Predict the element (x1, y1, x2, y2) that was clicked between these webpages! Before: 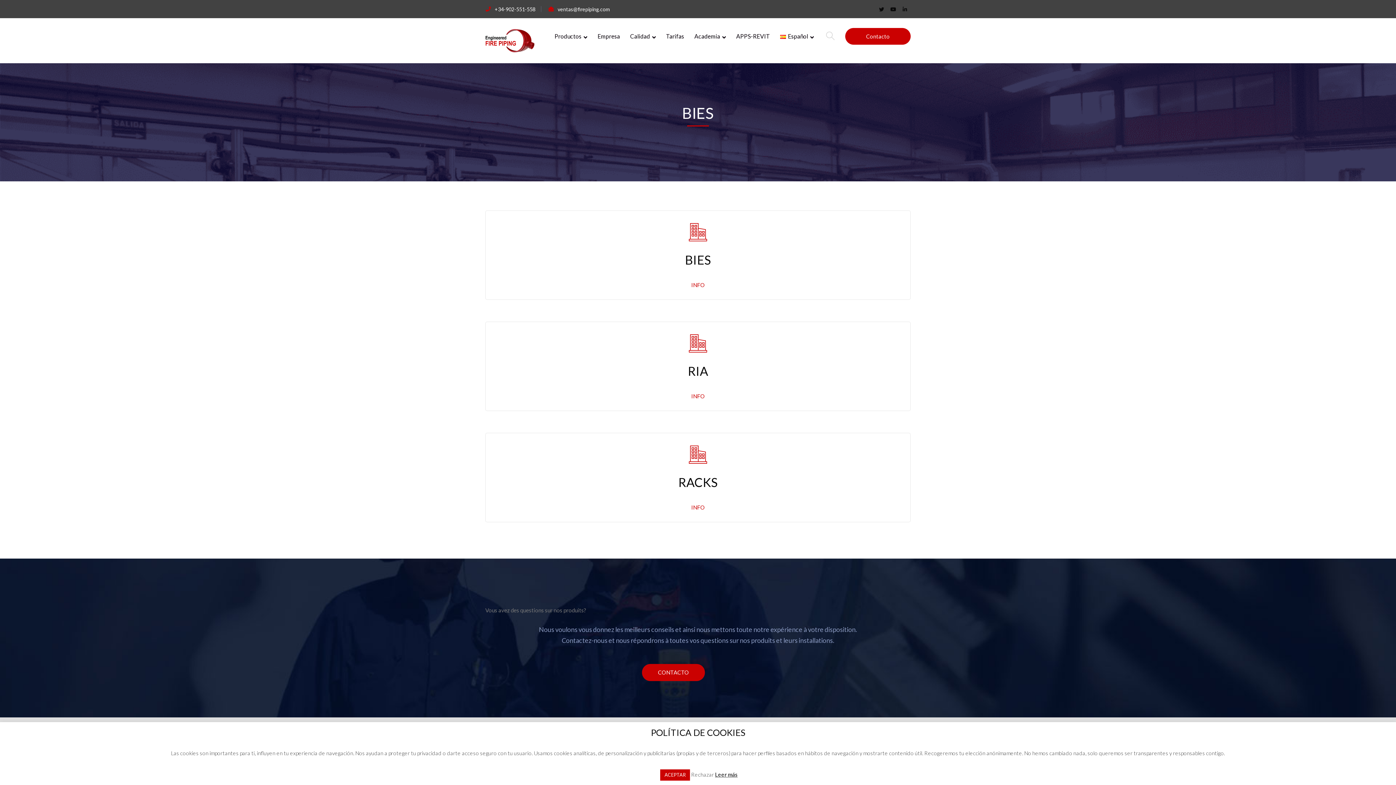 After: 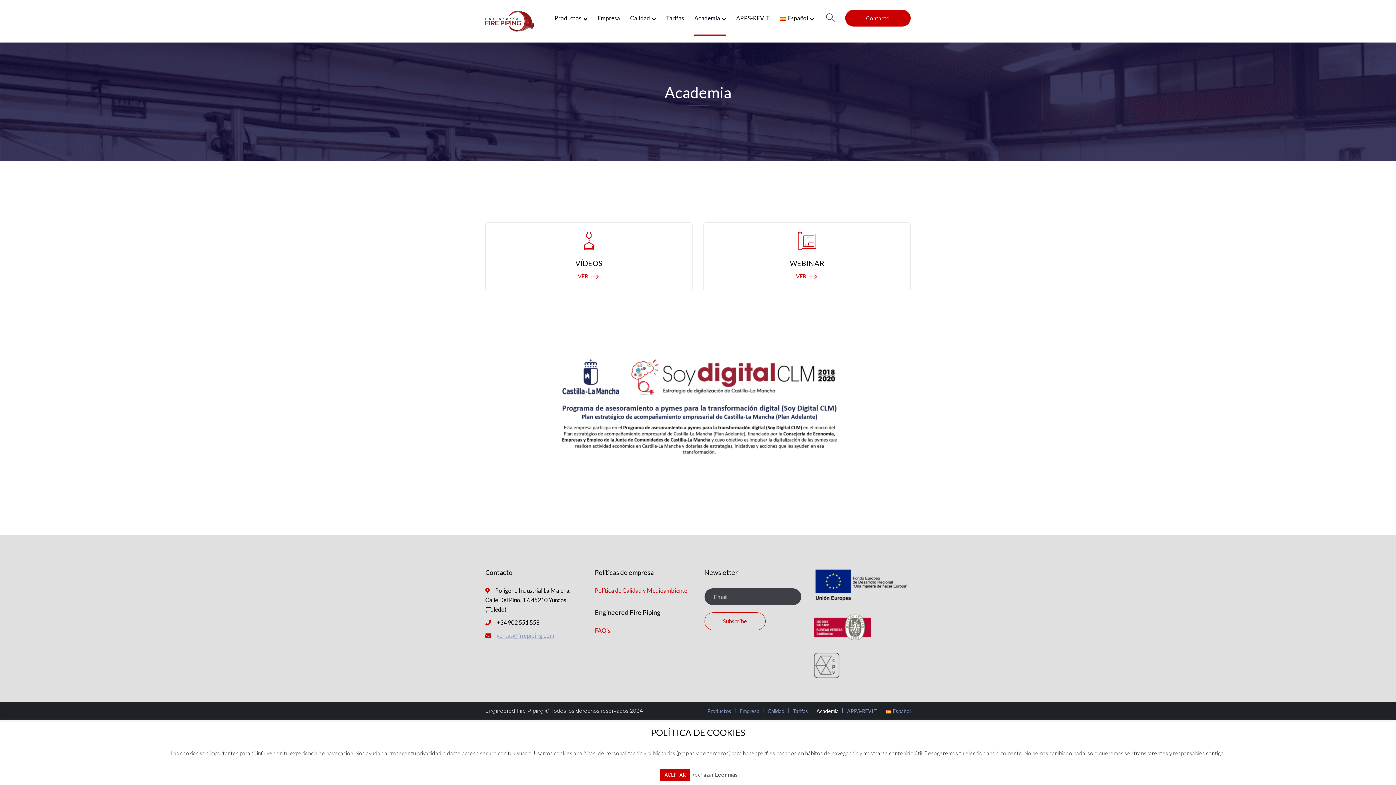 Action: label: Academia bbox: (694, 18, 726, 54)